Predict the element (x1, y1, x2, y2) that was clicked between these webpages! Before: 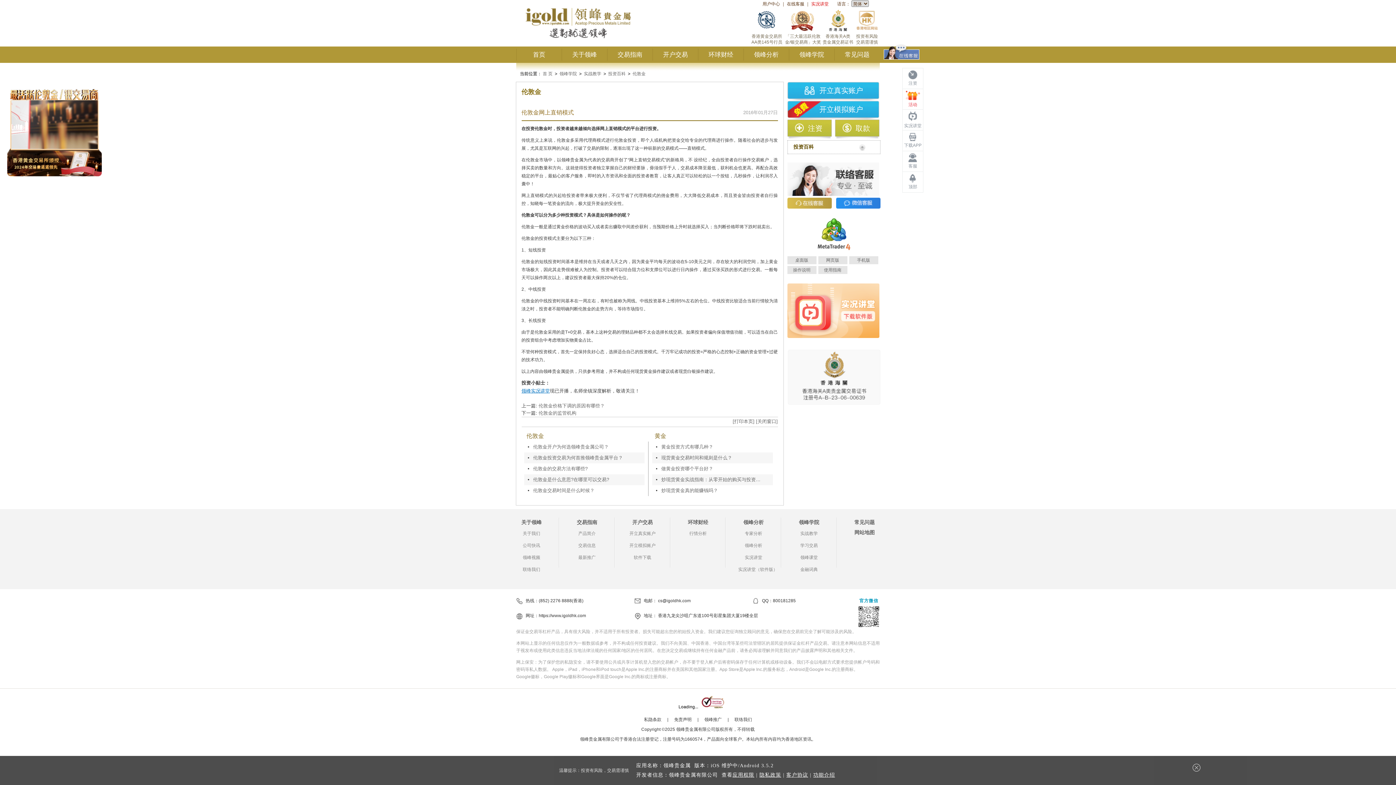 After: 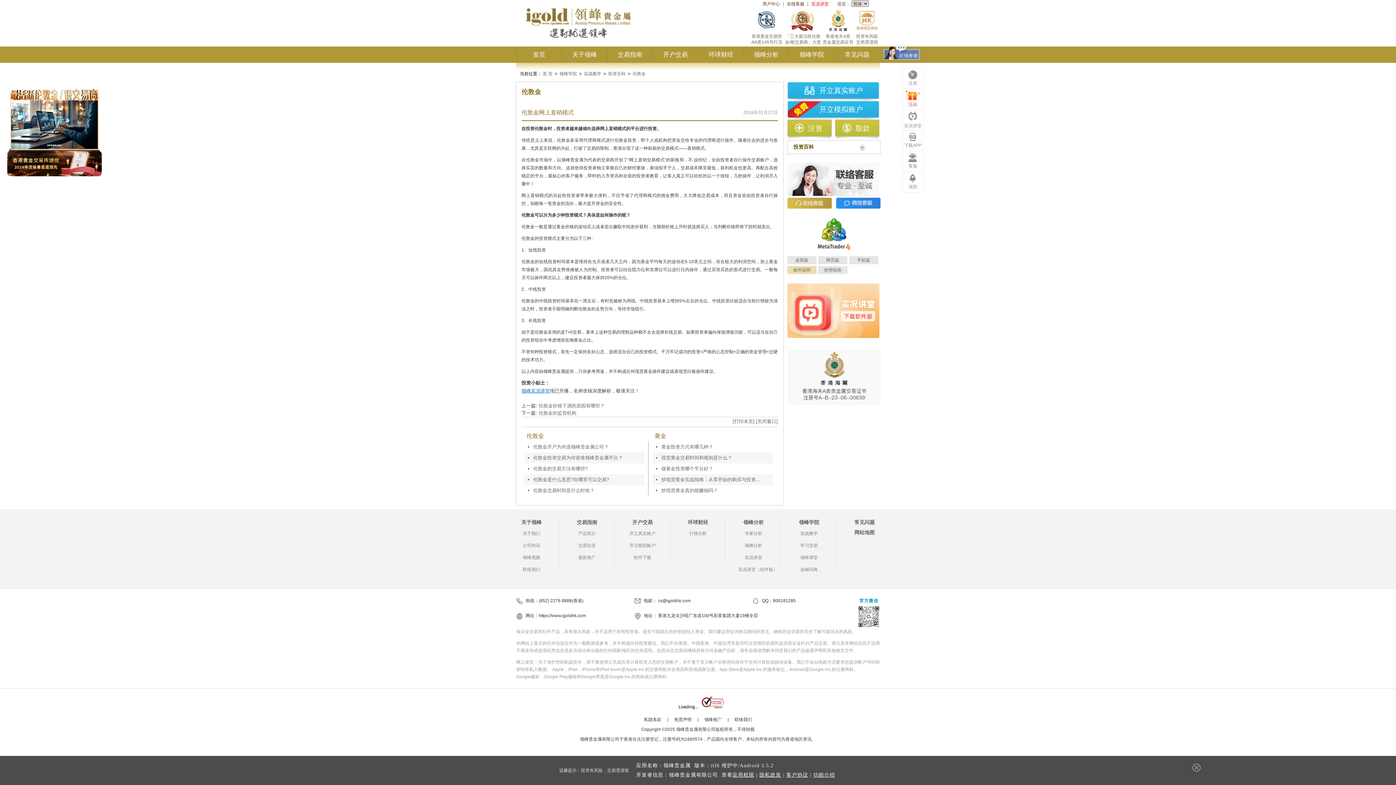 Action: bbox: (787, 266, 816, 274) label: 操作说明